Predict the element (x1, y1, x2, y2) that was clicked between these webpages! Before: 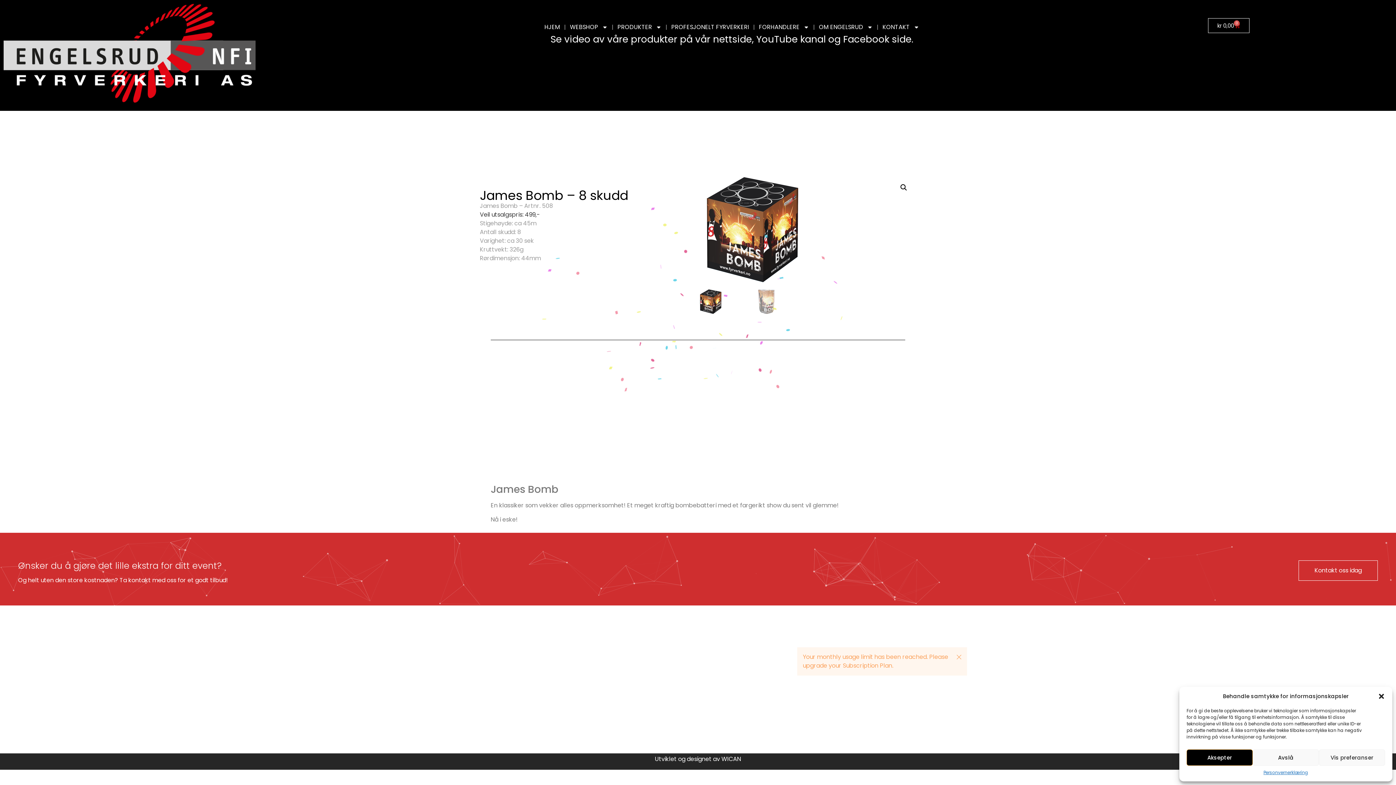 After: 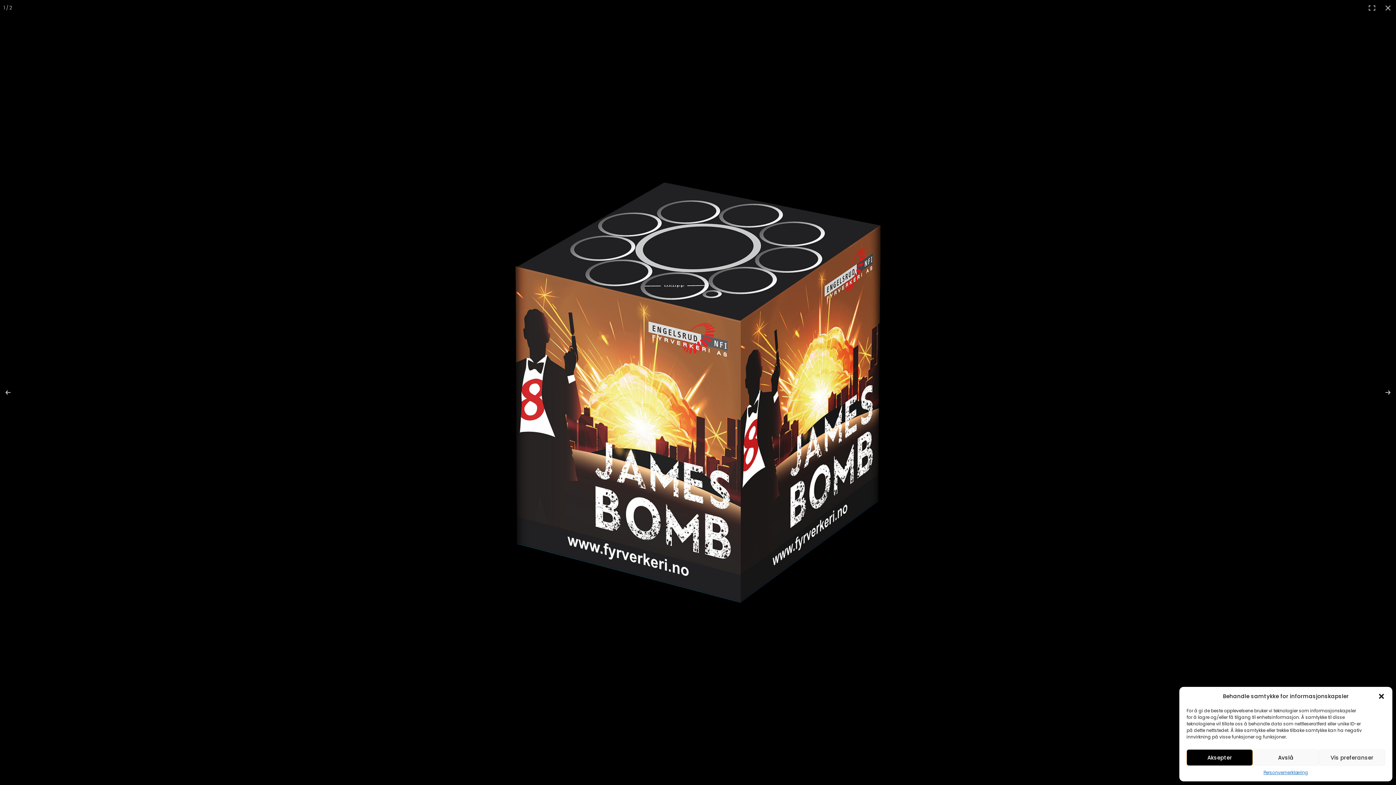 Action: bbox: (897, 181, 910, 194) label: Se bildegalleri i fullskjerm